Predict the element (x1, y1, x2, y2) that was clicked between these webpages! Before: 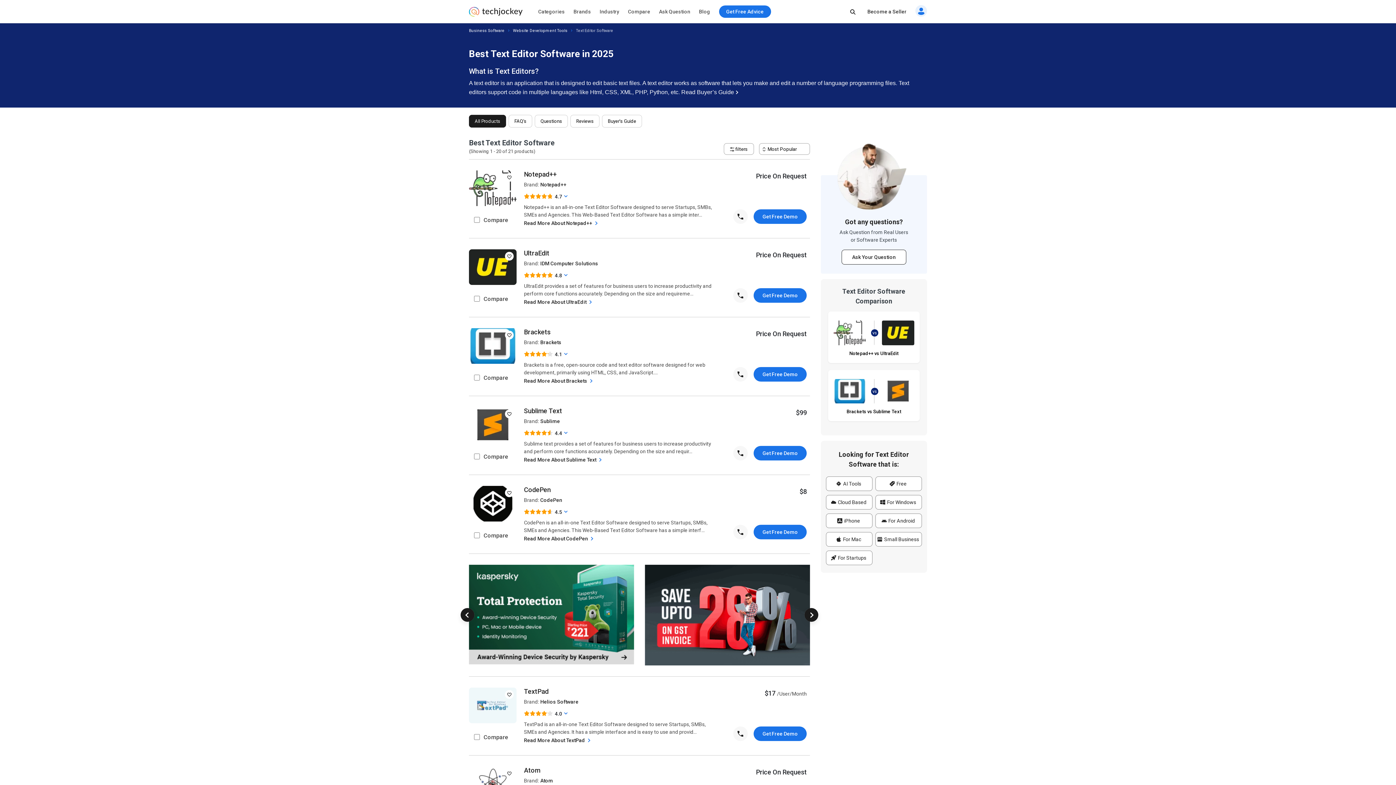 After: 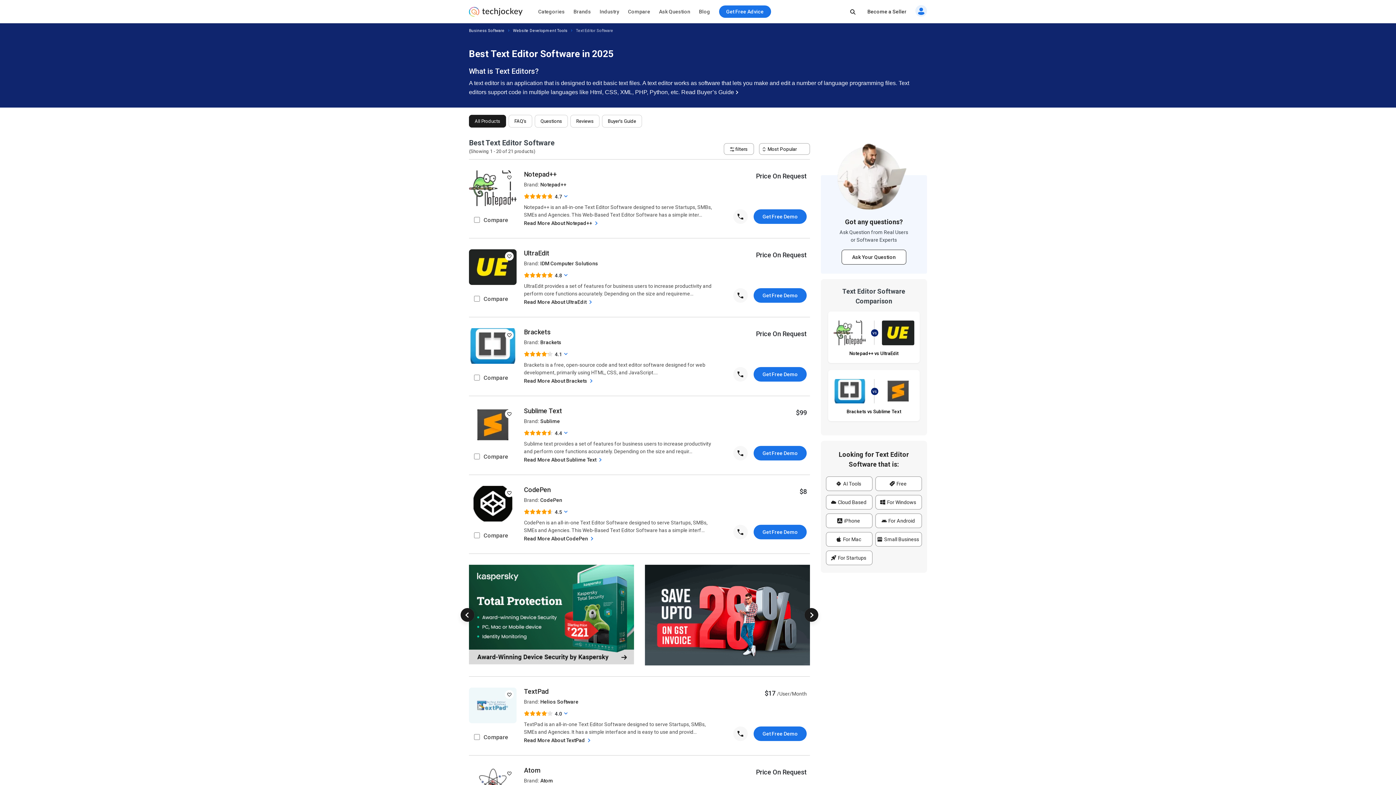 Action: label: Previous bbox: (460, 608, 474, 622)